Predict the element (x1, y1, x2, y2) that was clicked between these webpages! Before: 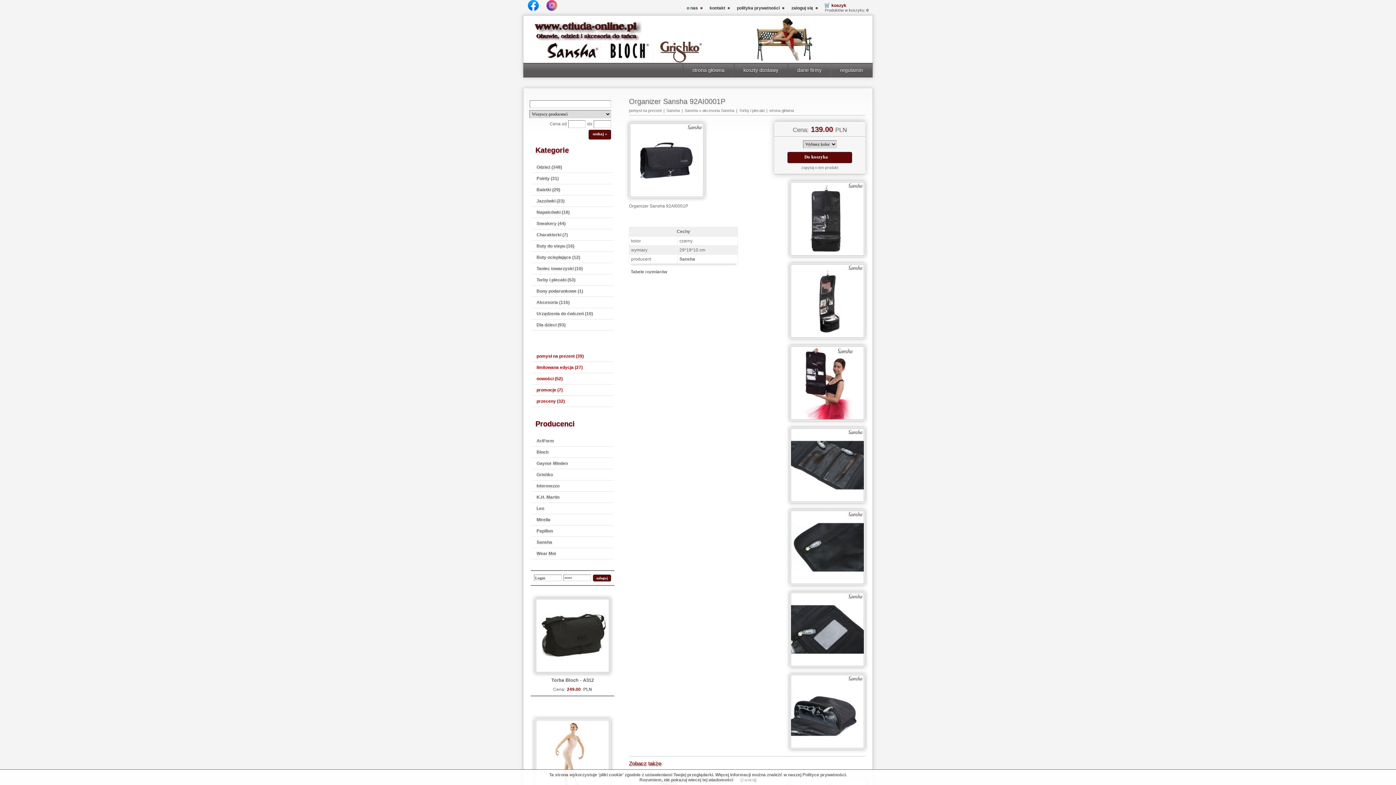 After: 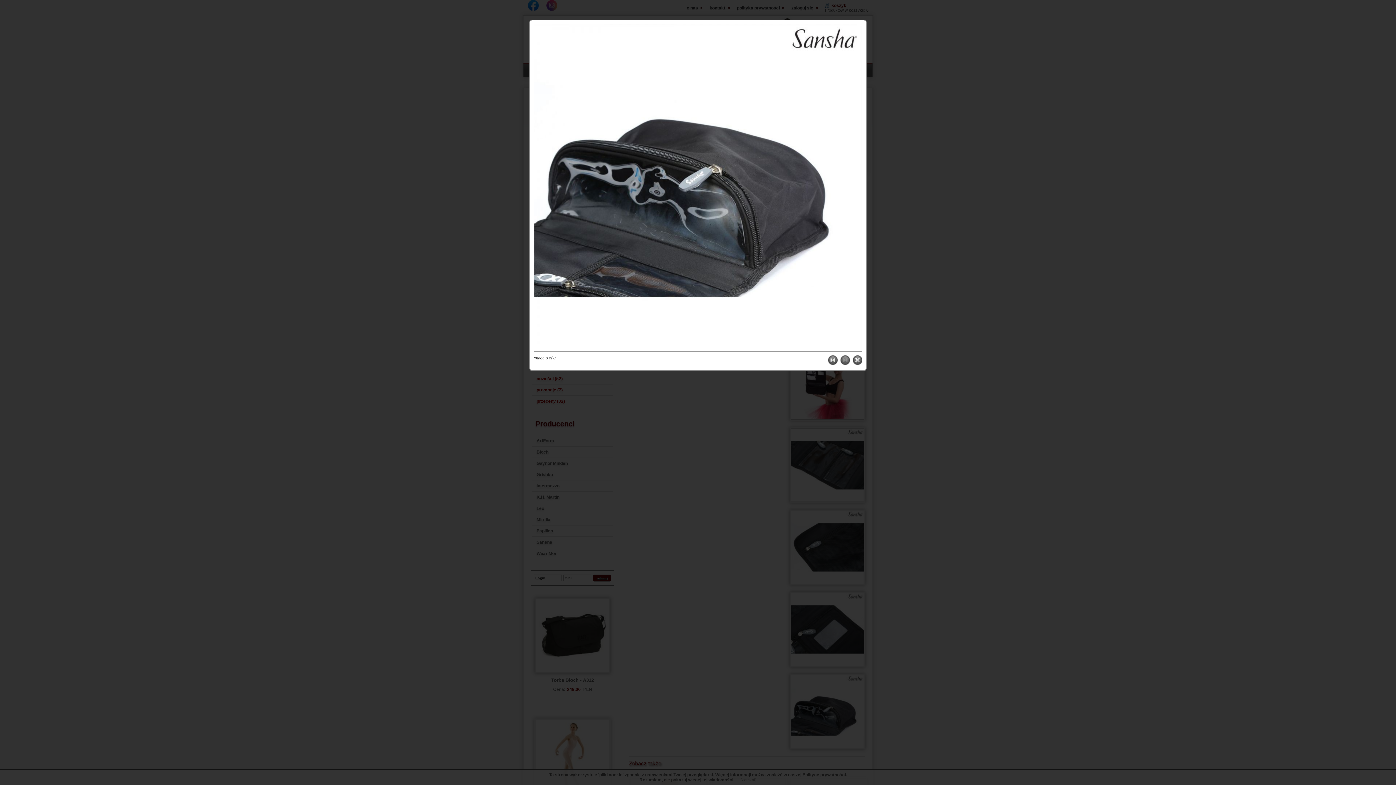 Action: bbox: (789, 745, 865, 750)